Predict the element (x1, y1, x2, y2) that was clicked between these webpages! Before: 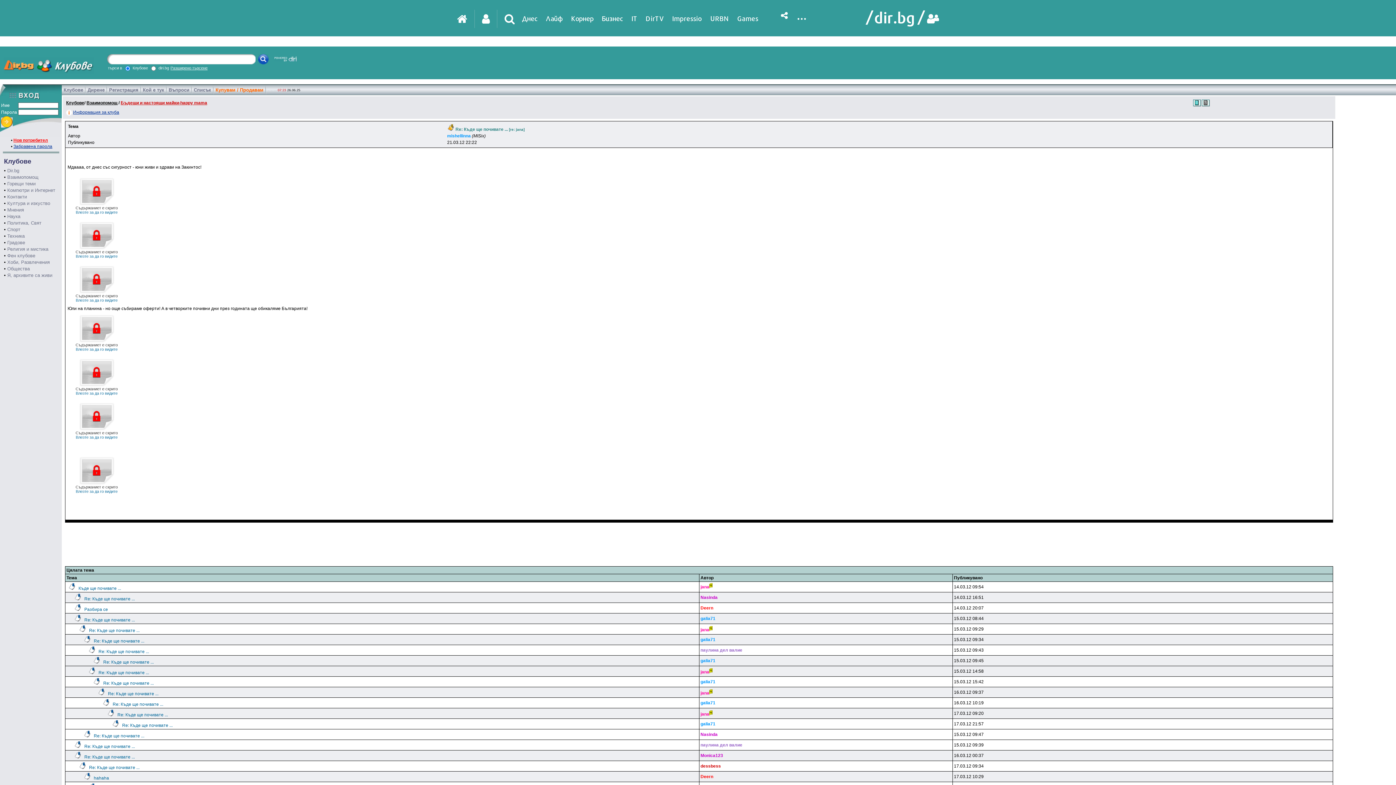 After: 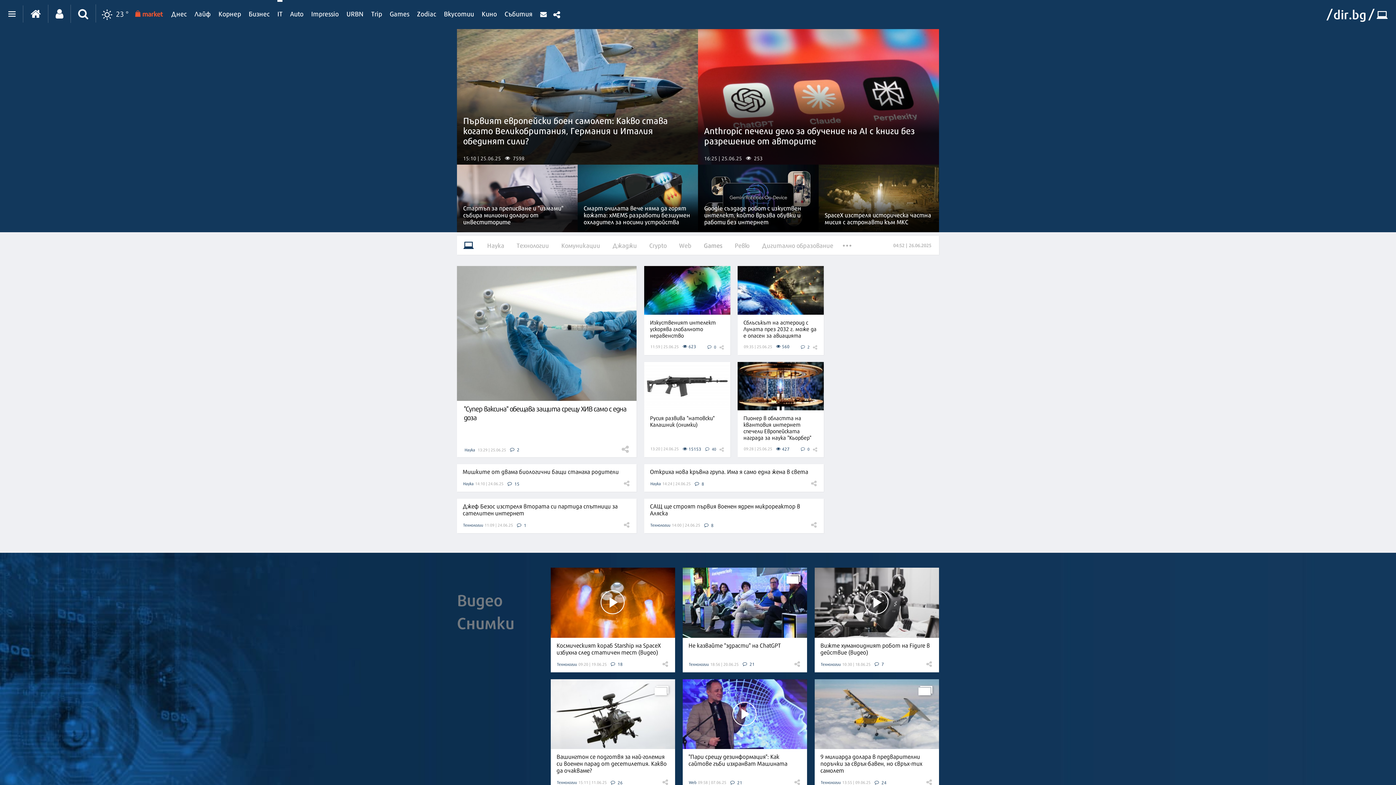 Action: bbox: (631, 0, 637, 36) label: IT